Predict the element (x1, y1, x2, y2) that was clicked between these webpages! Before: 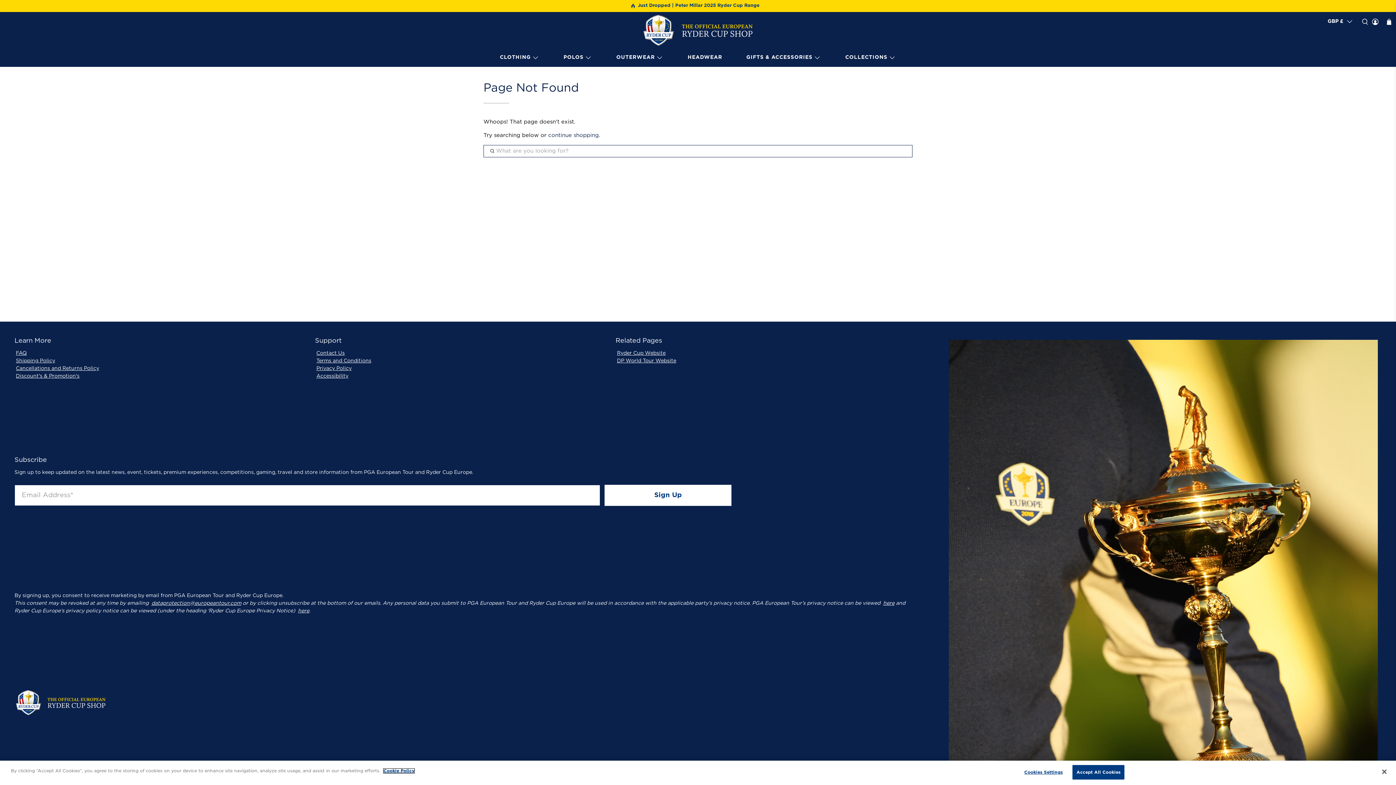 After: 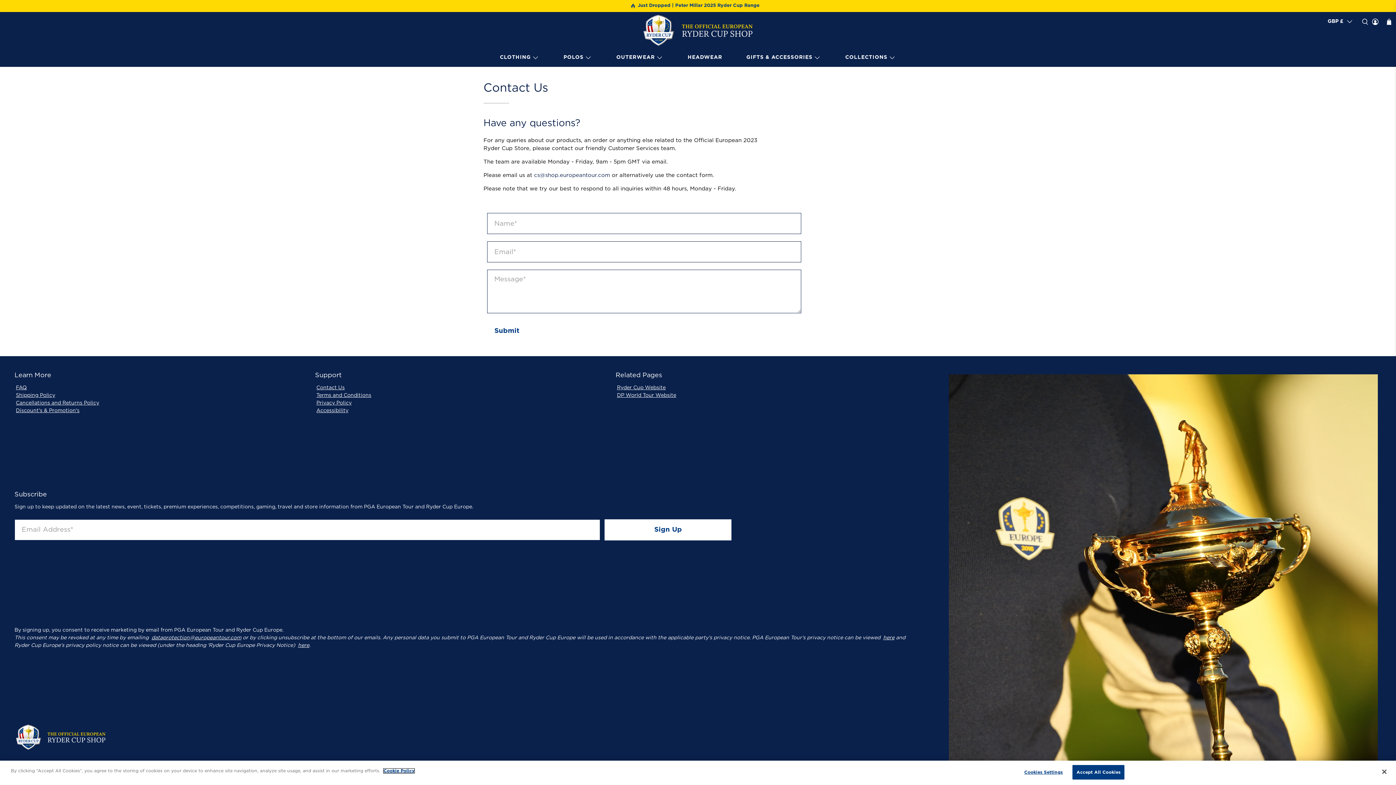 Action: bbox: (315, 351, 344, 356) label: Contact Us